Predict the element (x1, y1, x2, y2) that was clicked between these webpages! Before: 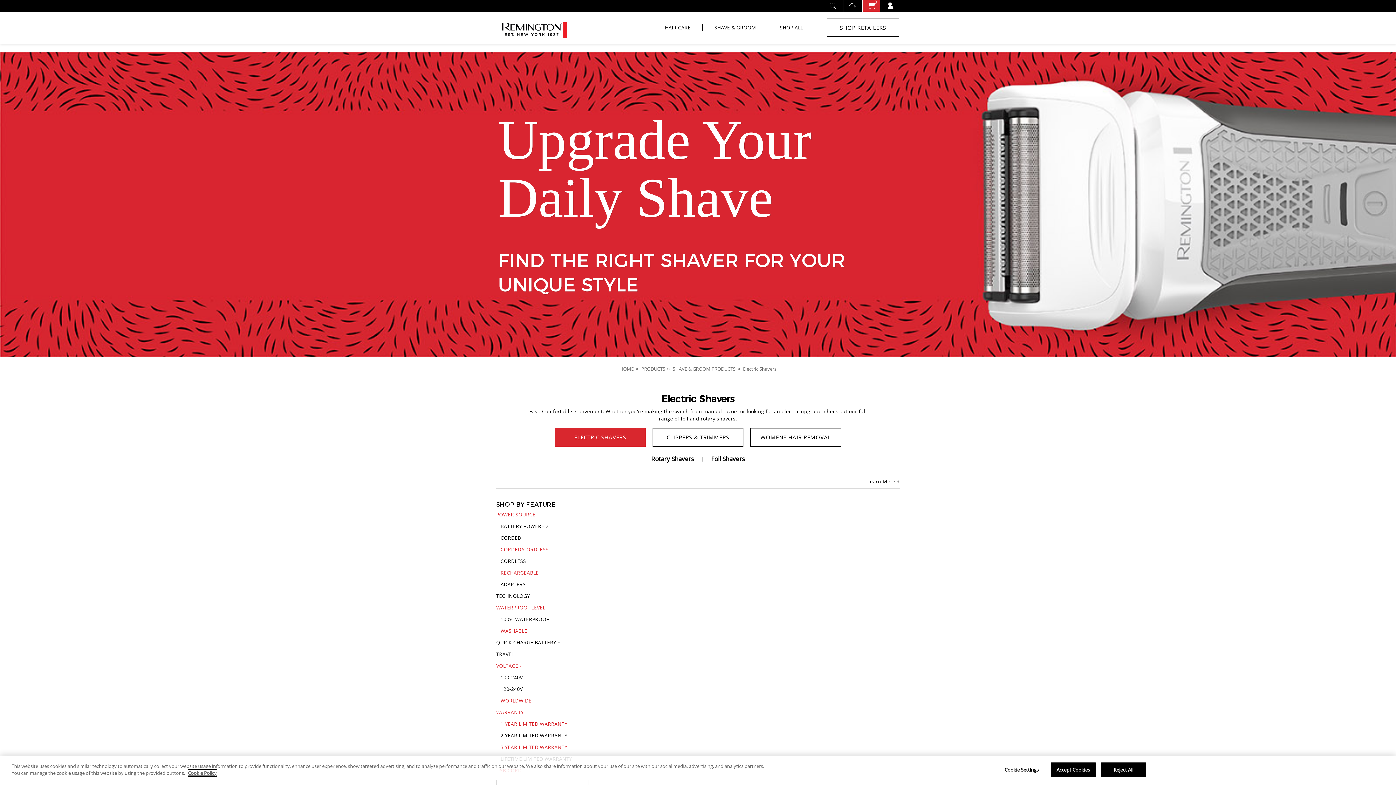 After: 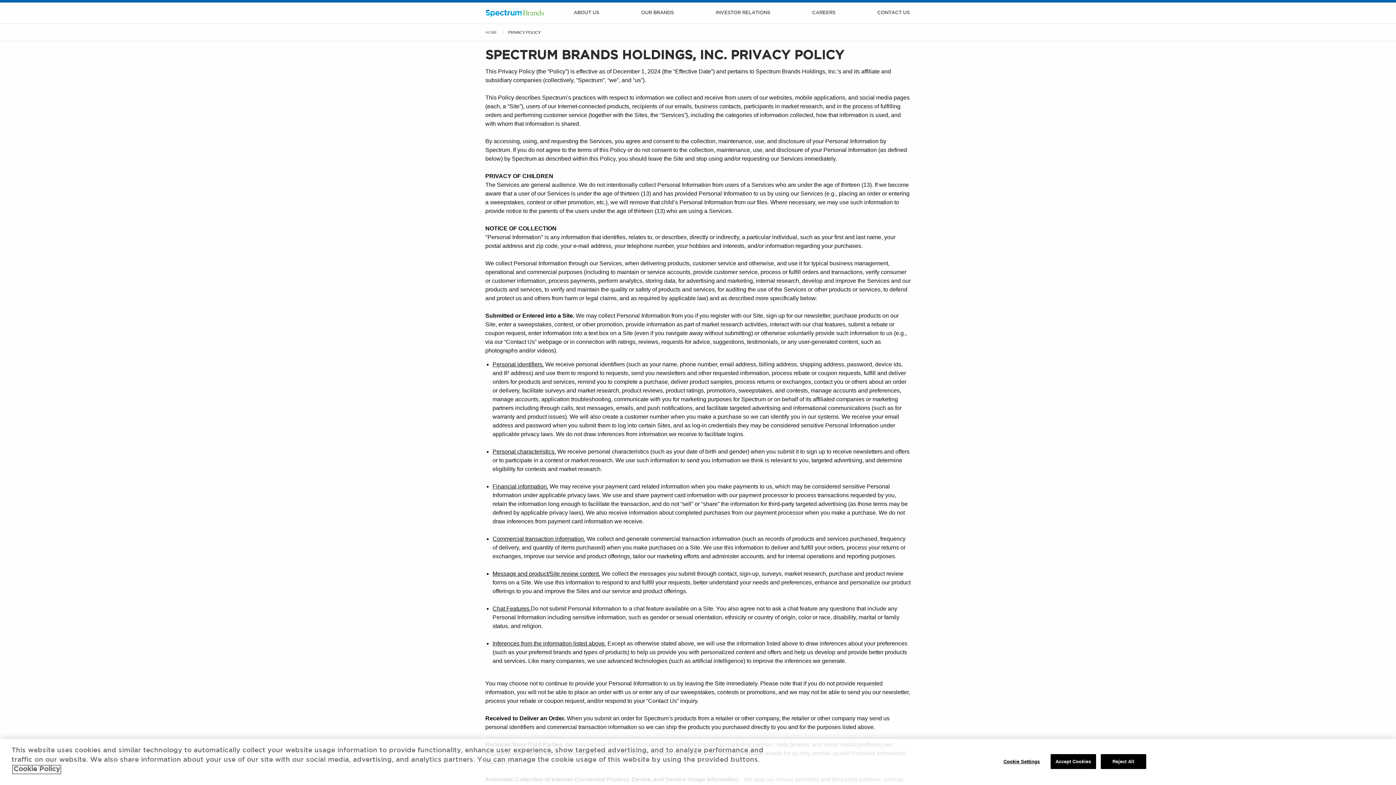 Action: bbox: (188, 770, 216, 776) label: More information about your privacy, opens in a new tab